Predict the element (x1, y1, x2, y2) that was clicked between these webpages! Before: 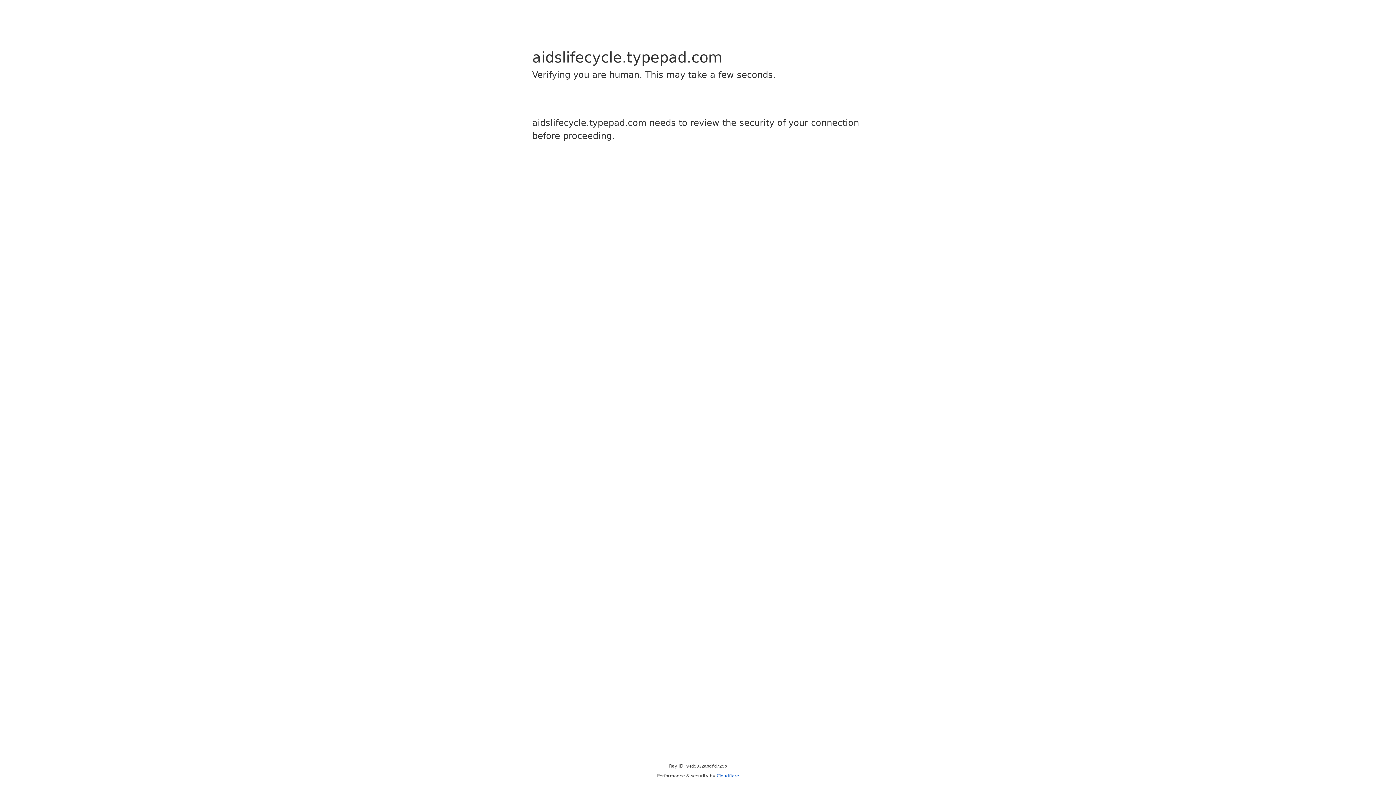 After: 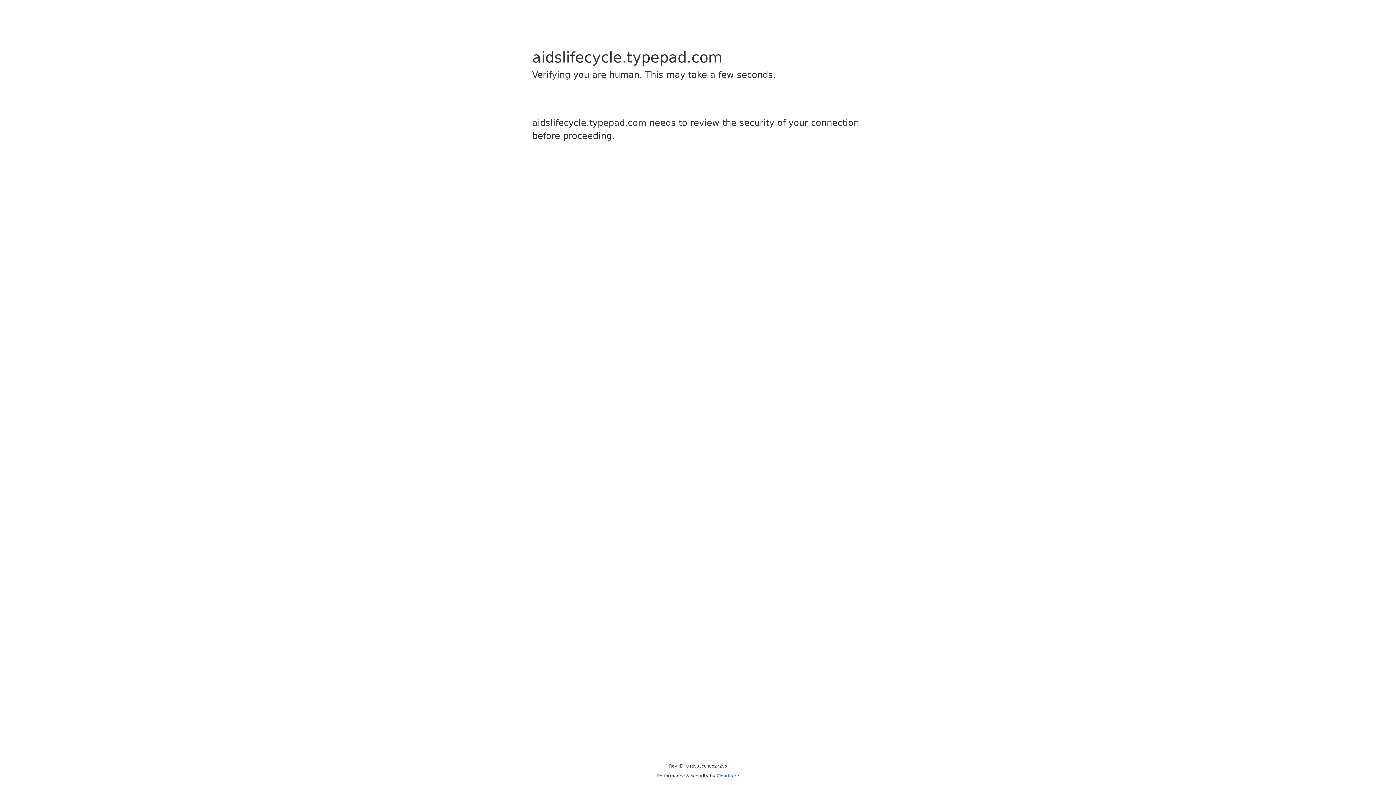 Action: label: Cloudflare bbox: (716, 773, 739, 778)